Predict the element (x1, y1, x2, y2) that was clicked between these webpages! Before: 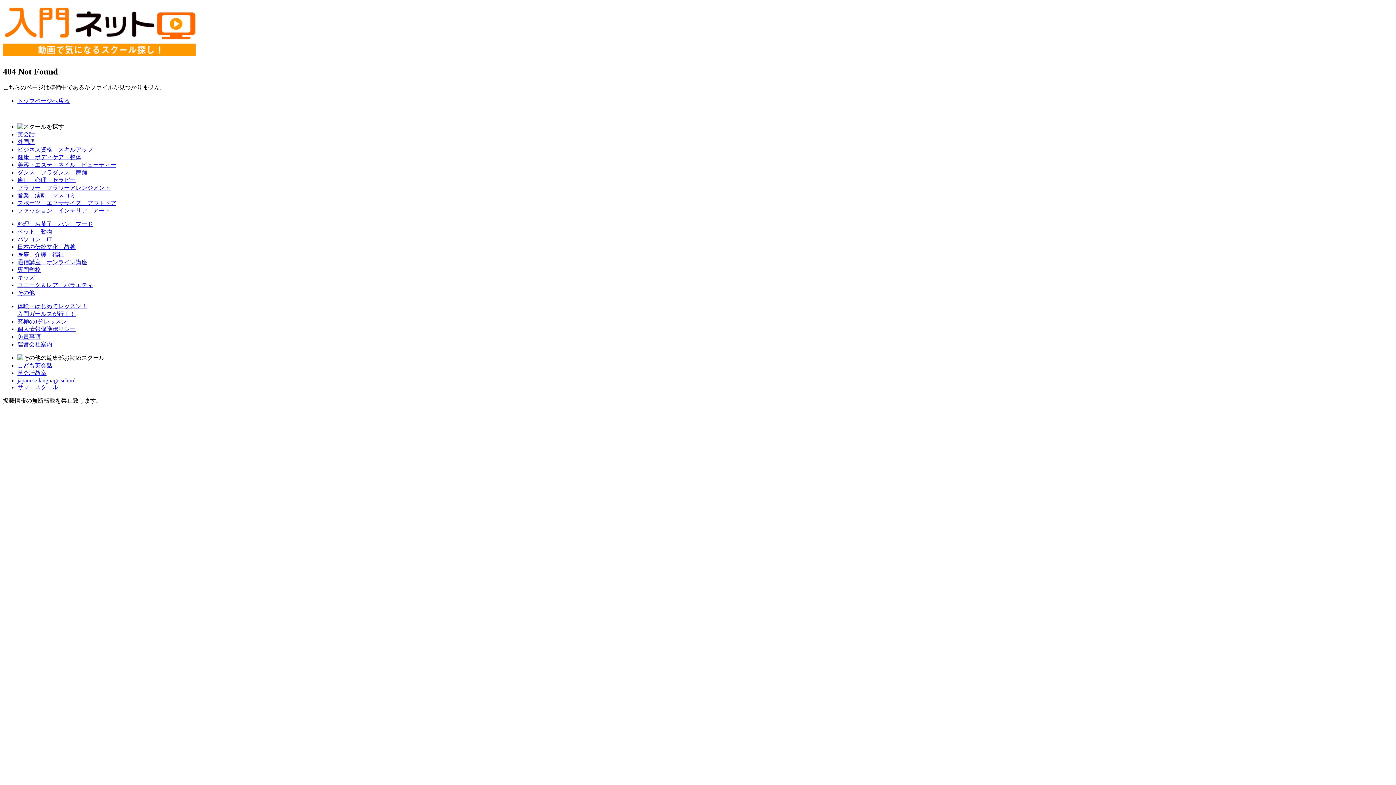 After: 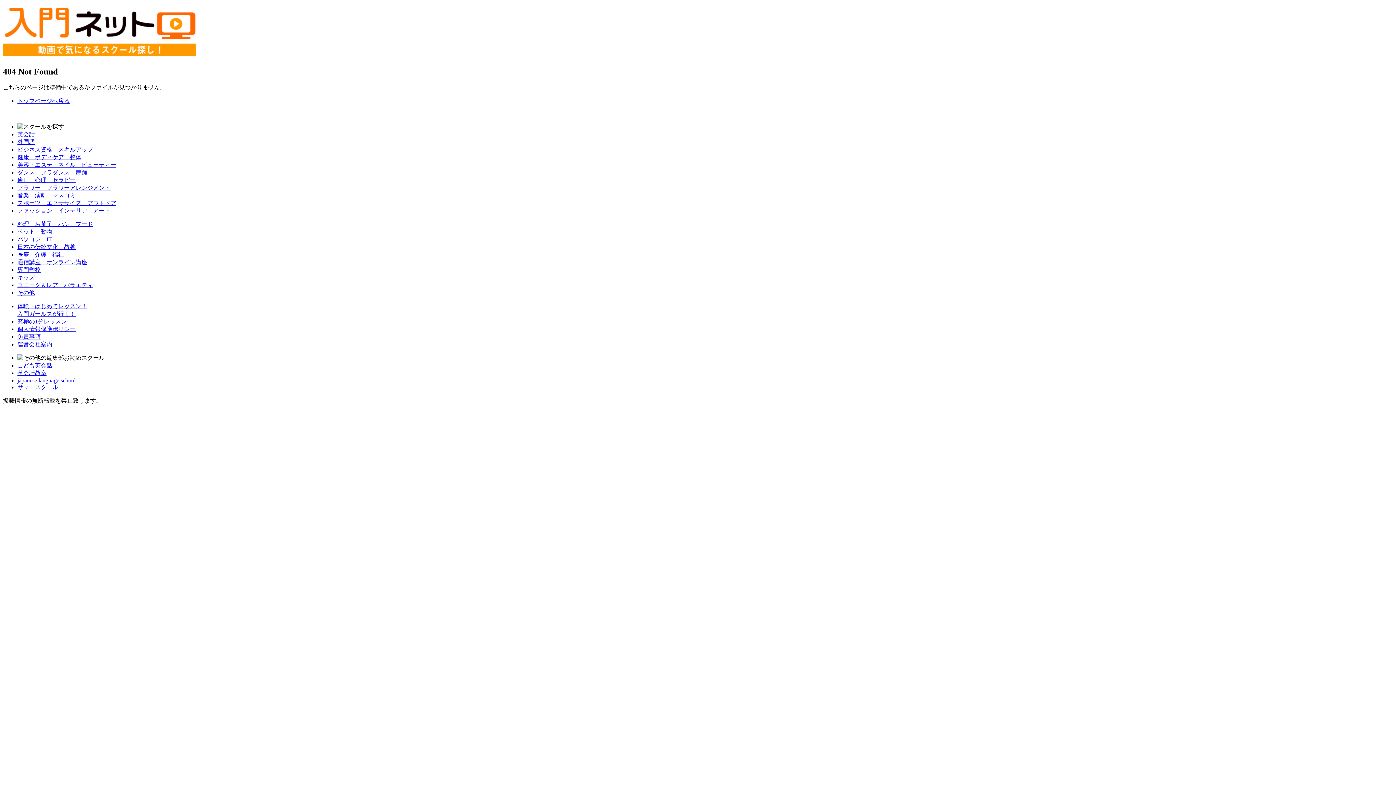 Action: label: サマースクール bbox: (17, 384, 58, 390)